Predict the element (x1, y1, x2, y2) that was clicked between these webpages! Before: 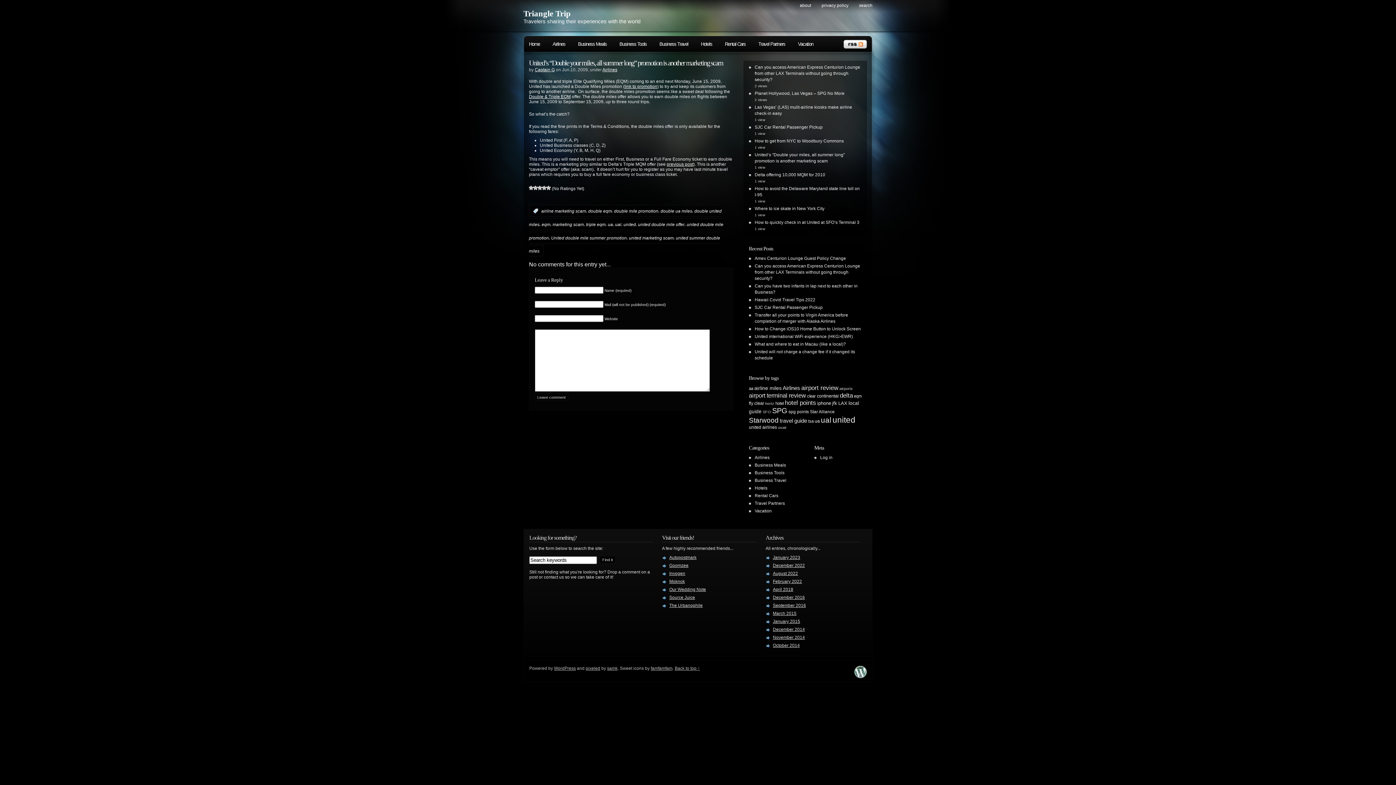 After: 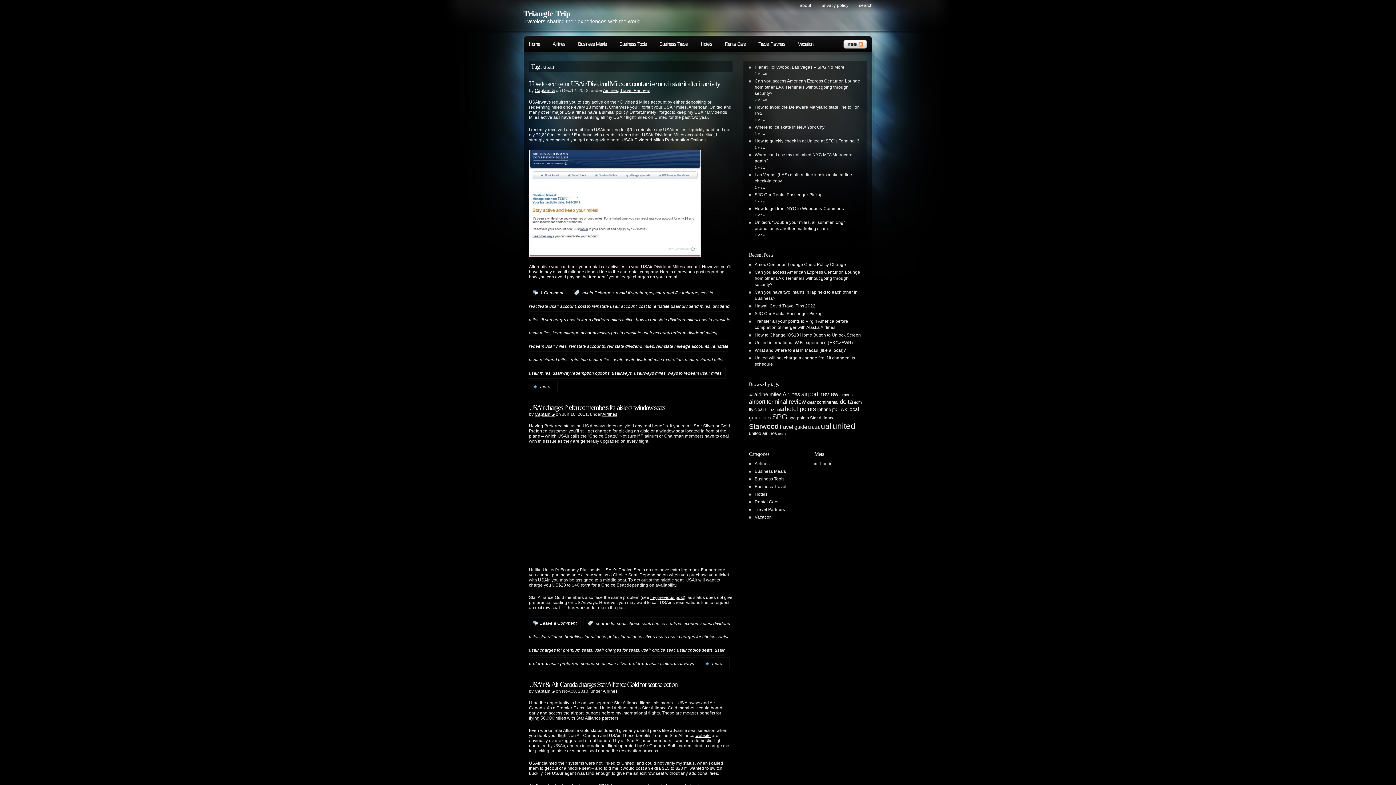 Action: label: usair (9 items) bbox: (778, 425, 786, 429)